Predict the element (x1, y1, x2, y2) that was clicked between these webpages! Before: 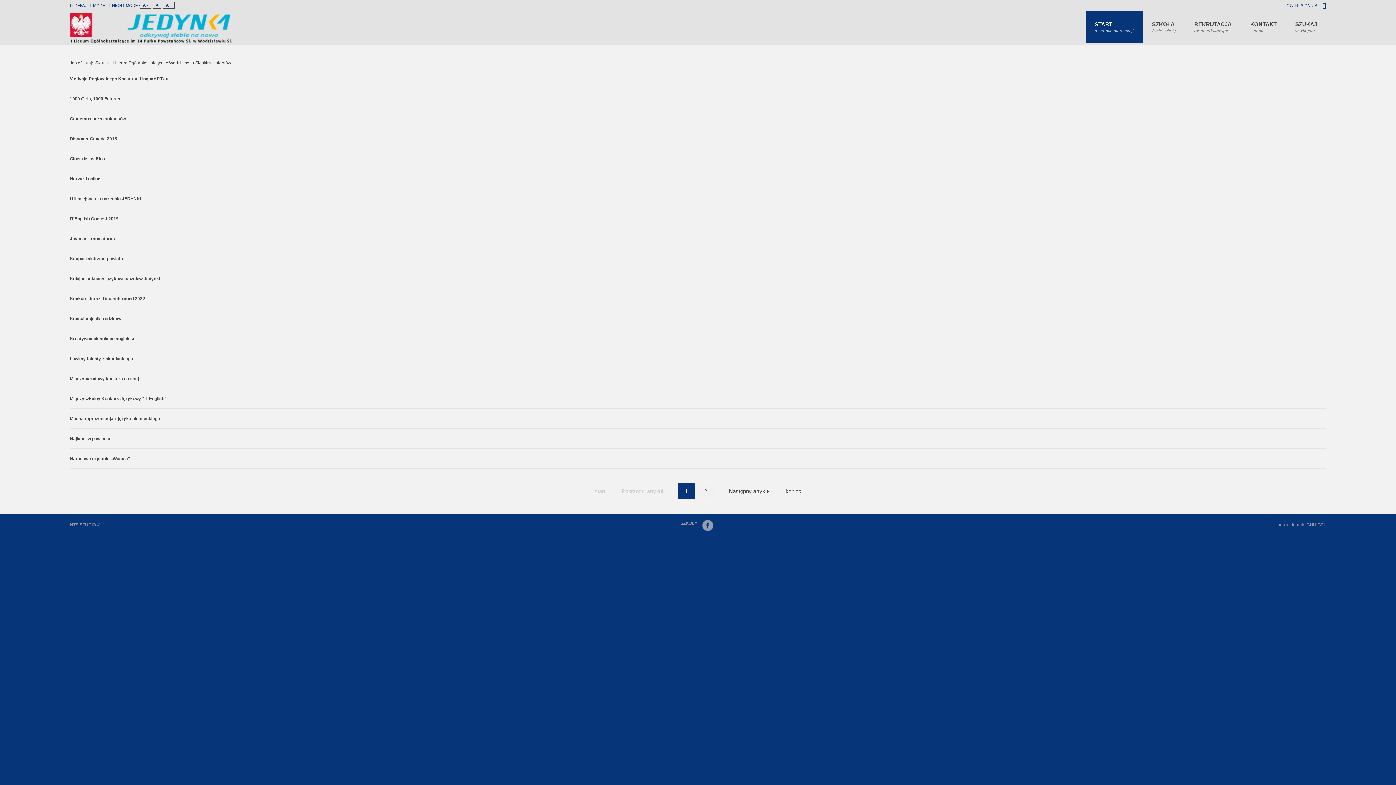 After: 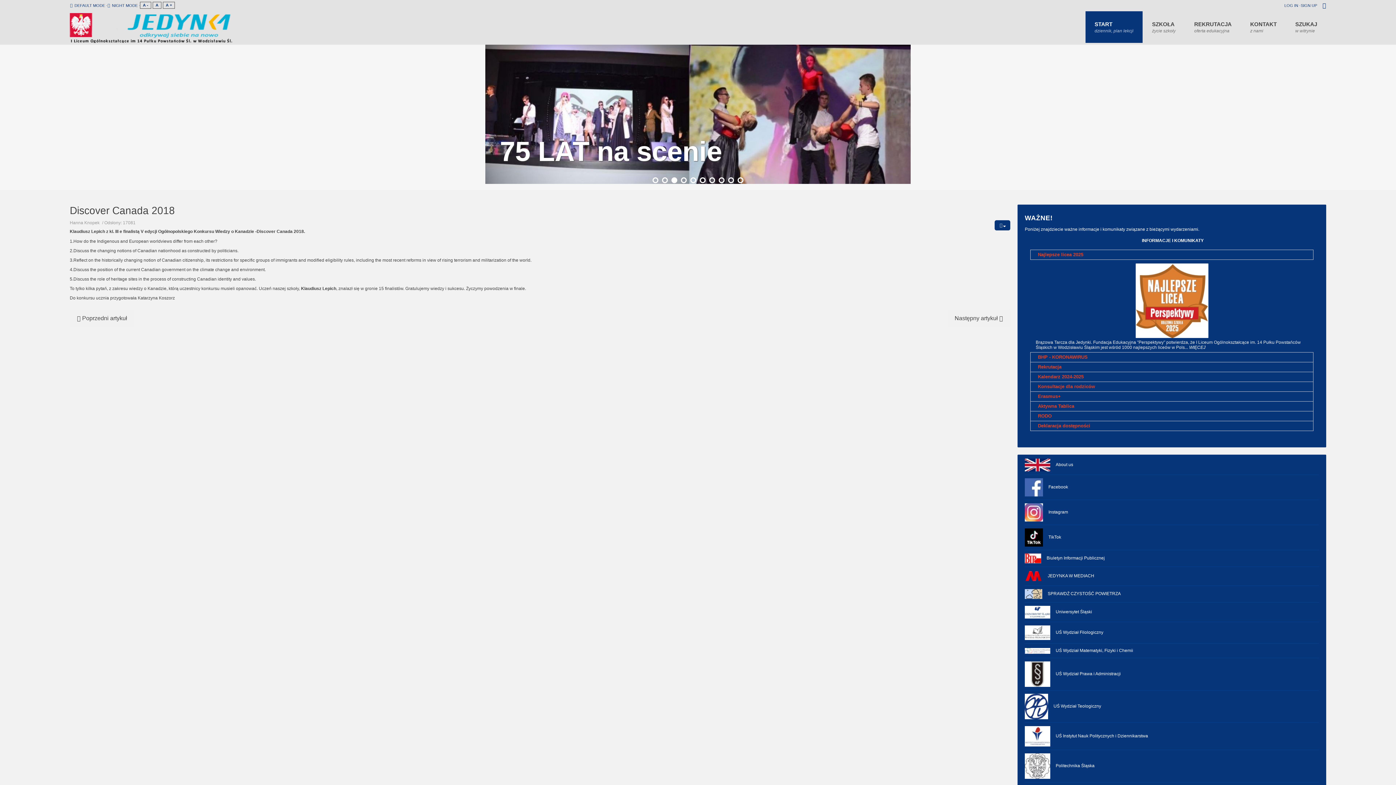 Action: bbox: (69, 136, 117, 141) label: Discover Canada 2018